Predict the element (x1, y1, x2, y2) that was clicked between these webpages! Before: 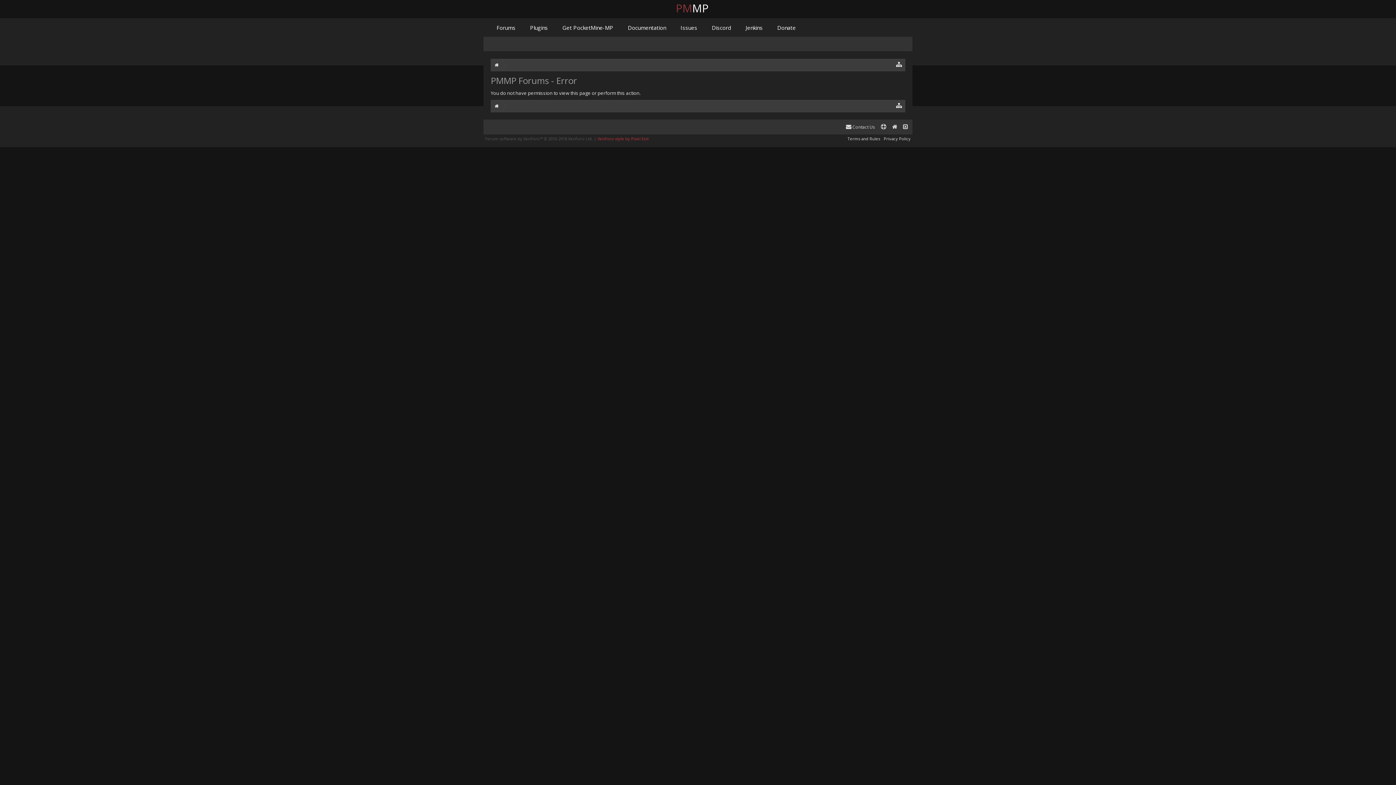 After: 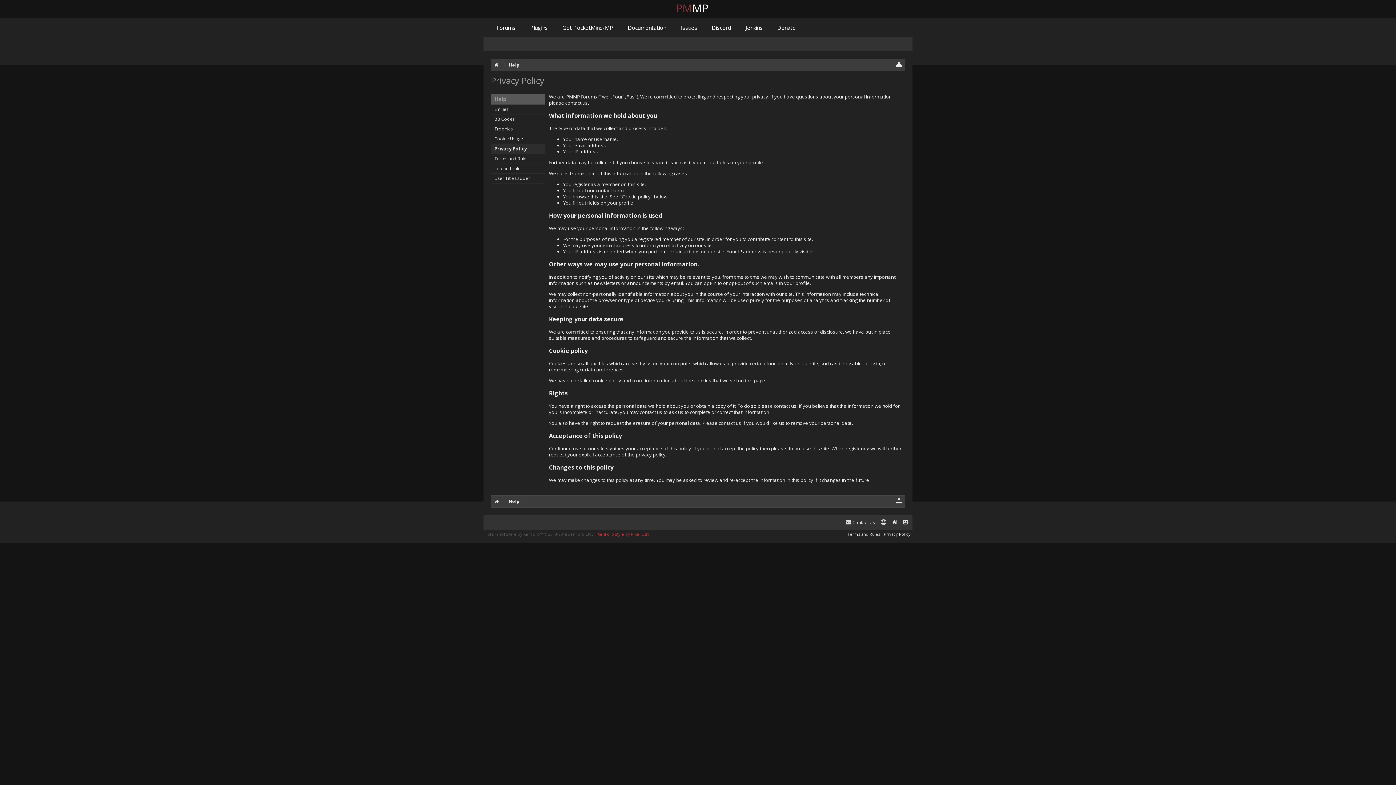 Action: bbox: (884, 136, 910, 141) label: Privacy Policy